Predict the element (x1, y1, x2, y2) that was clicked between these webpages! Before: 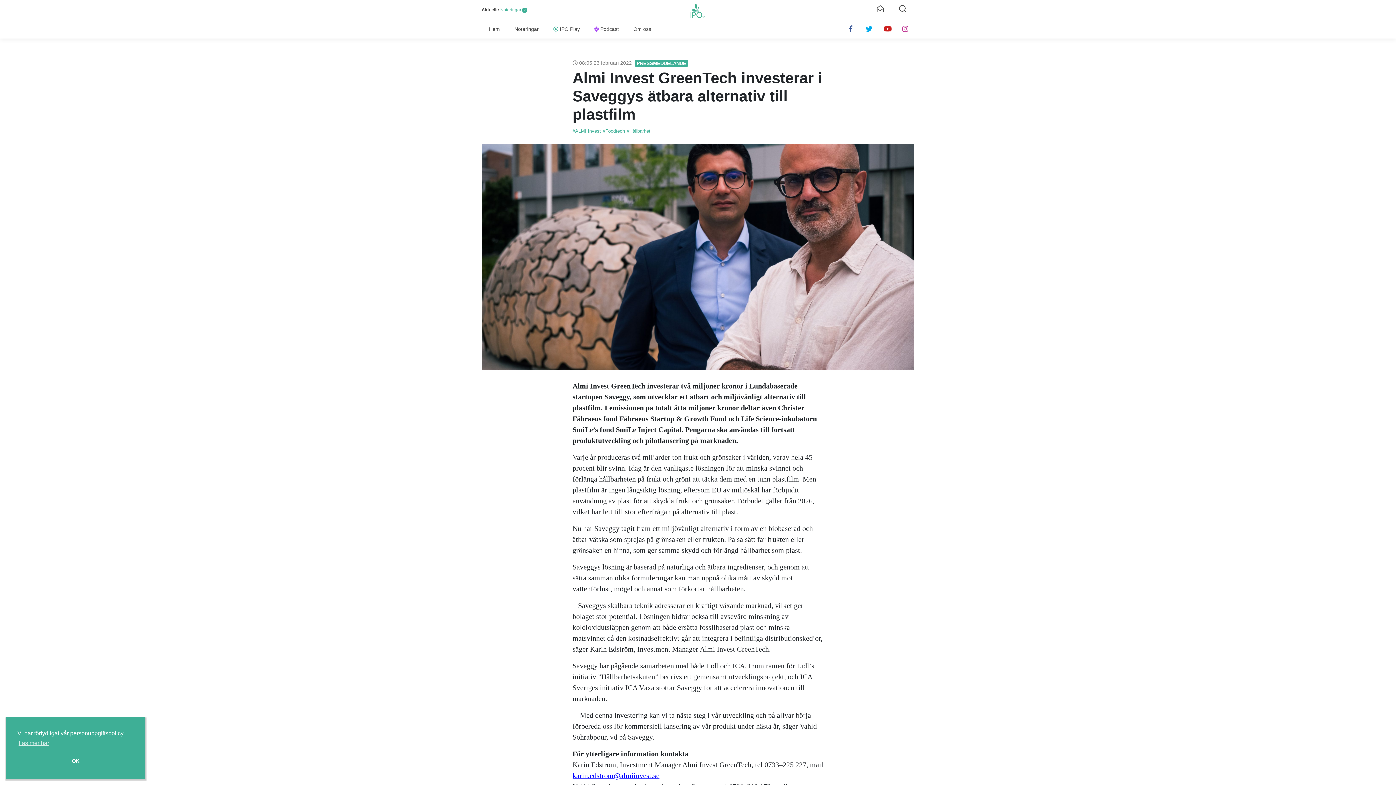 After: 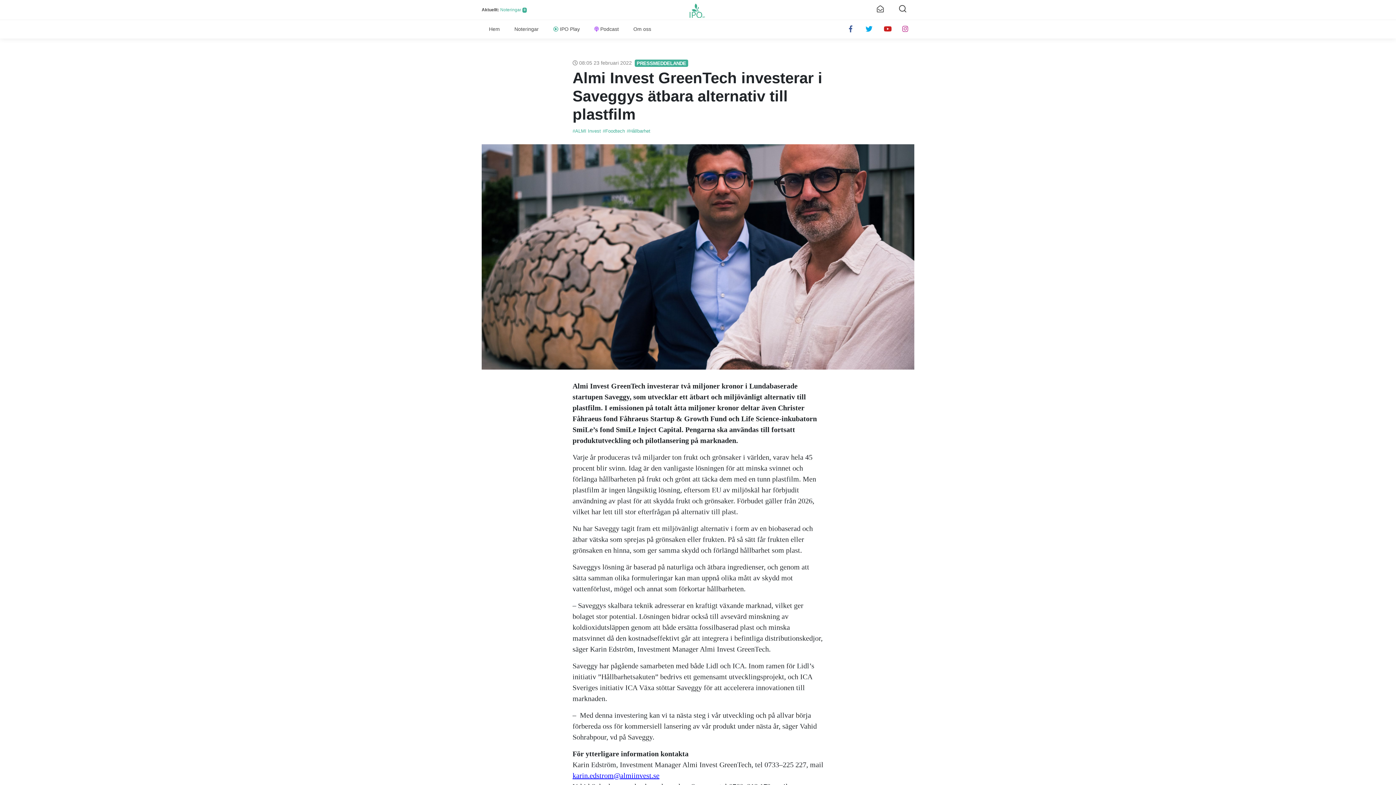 Action: bbox: (17, 755, 133, 768) label: dismiss cookie message